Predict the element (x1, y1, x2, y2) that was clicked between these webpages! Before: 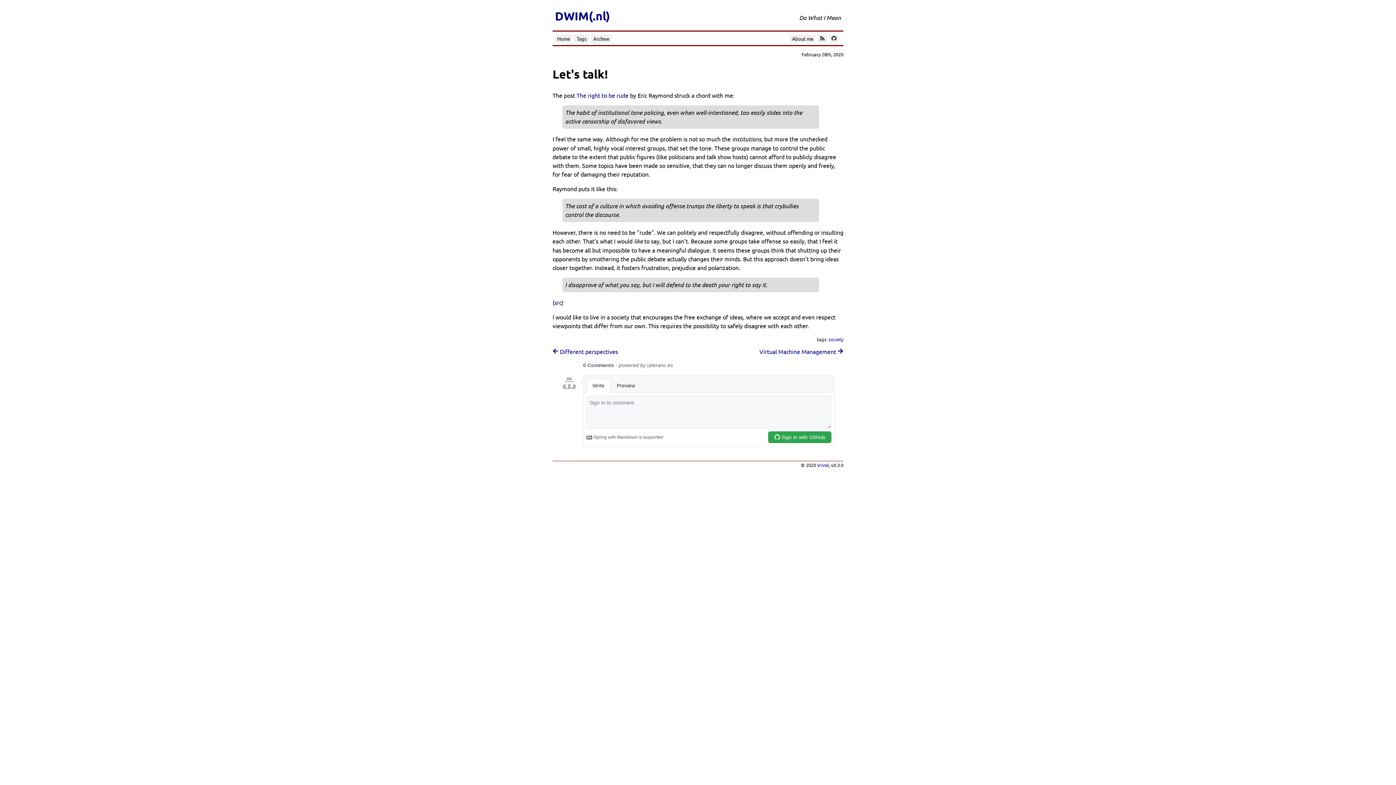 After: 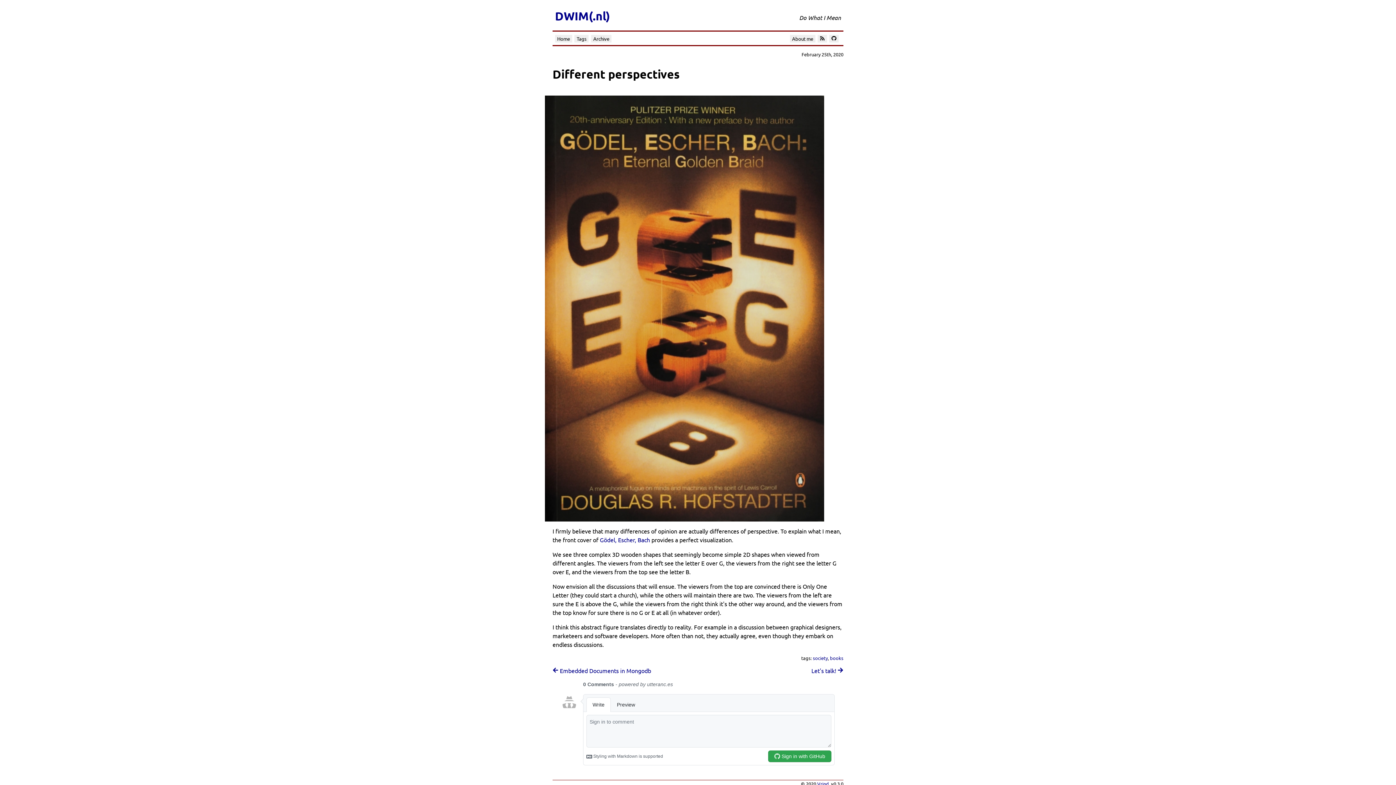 Action: bbox: (552, 348, 619, 355) label:  Different perspectives 